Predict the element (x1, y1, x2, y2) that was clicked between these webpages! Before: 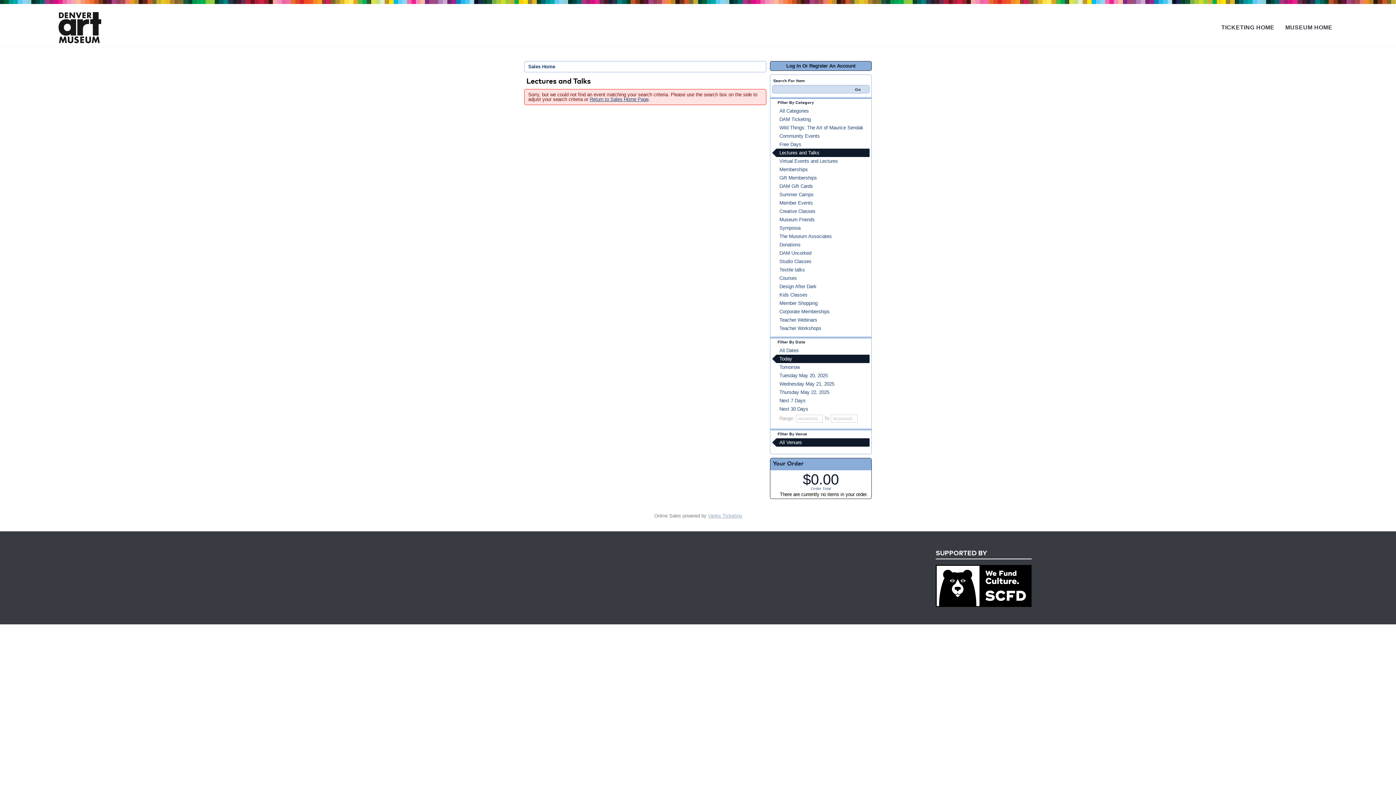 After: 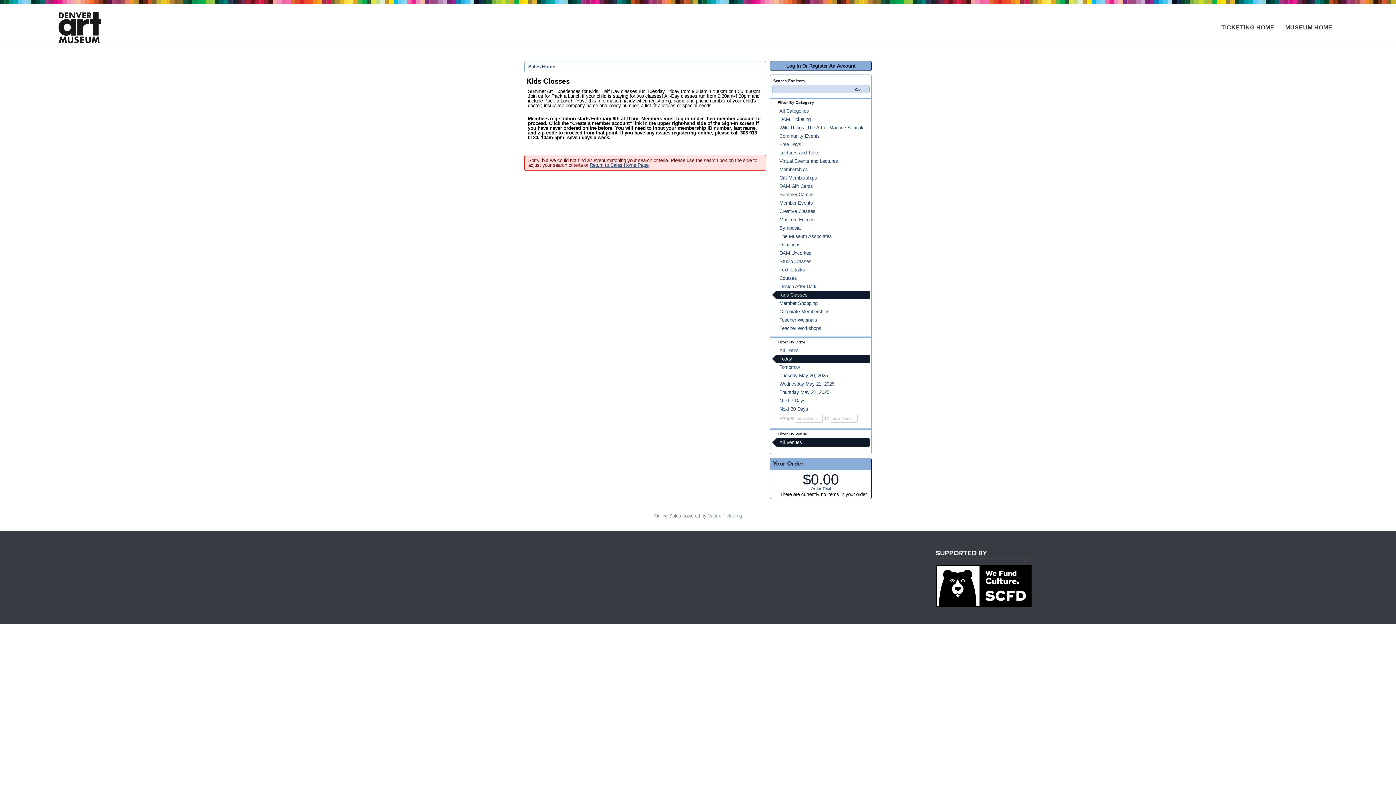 Action: bbox: (772, 290, 869, 299) label: Kids Classes